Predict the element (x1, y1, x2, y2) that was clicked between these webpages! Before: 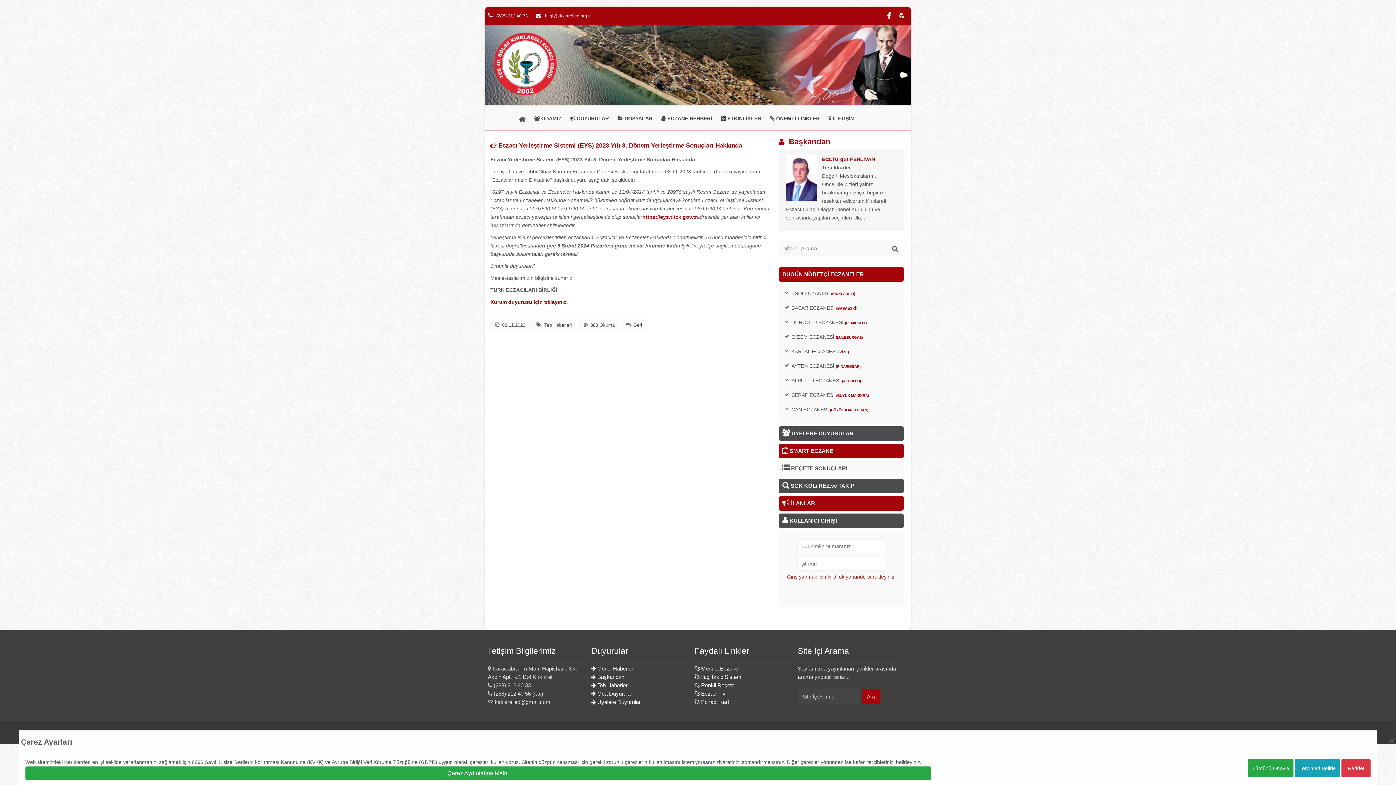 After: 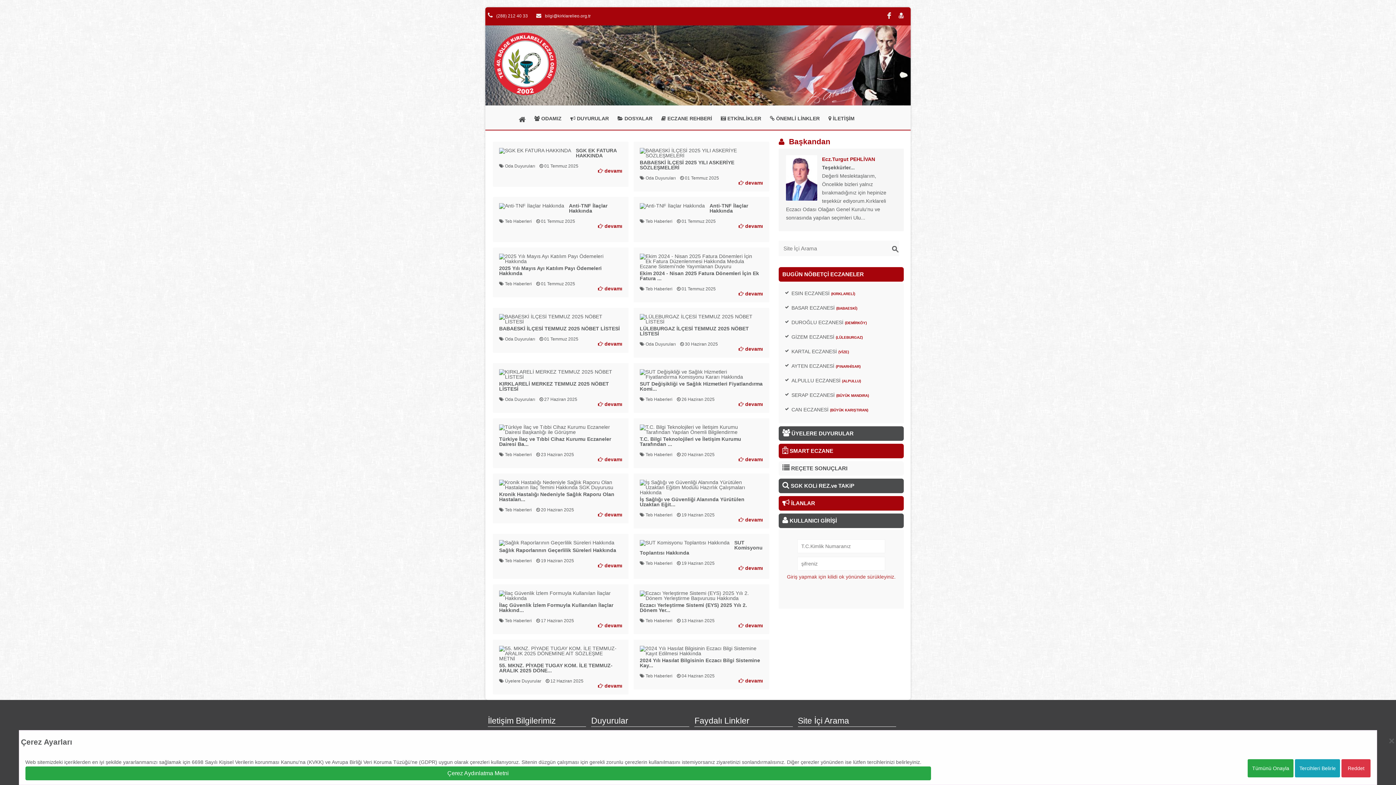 Action: bbox: (485, 91, 567, 97)